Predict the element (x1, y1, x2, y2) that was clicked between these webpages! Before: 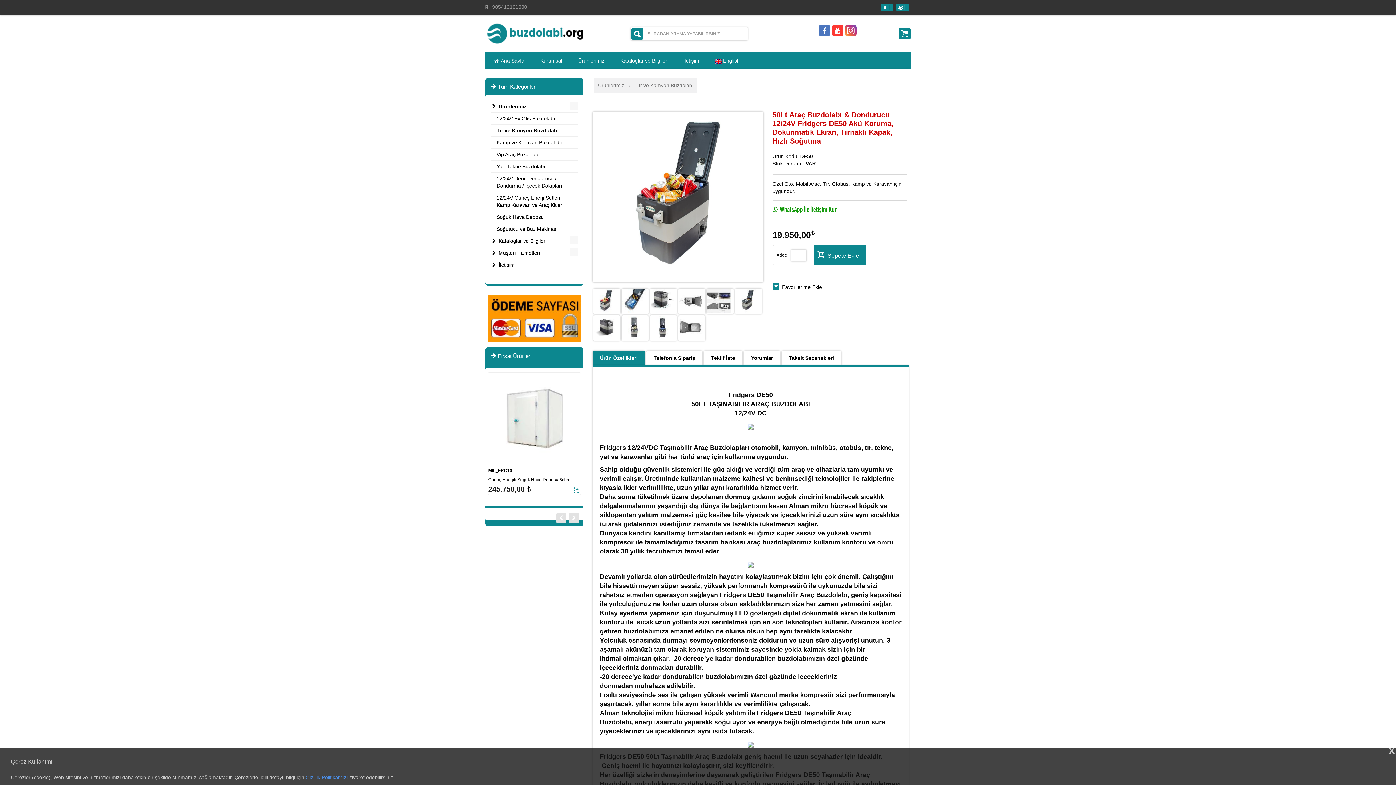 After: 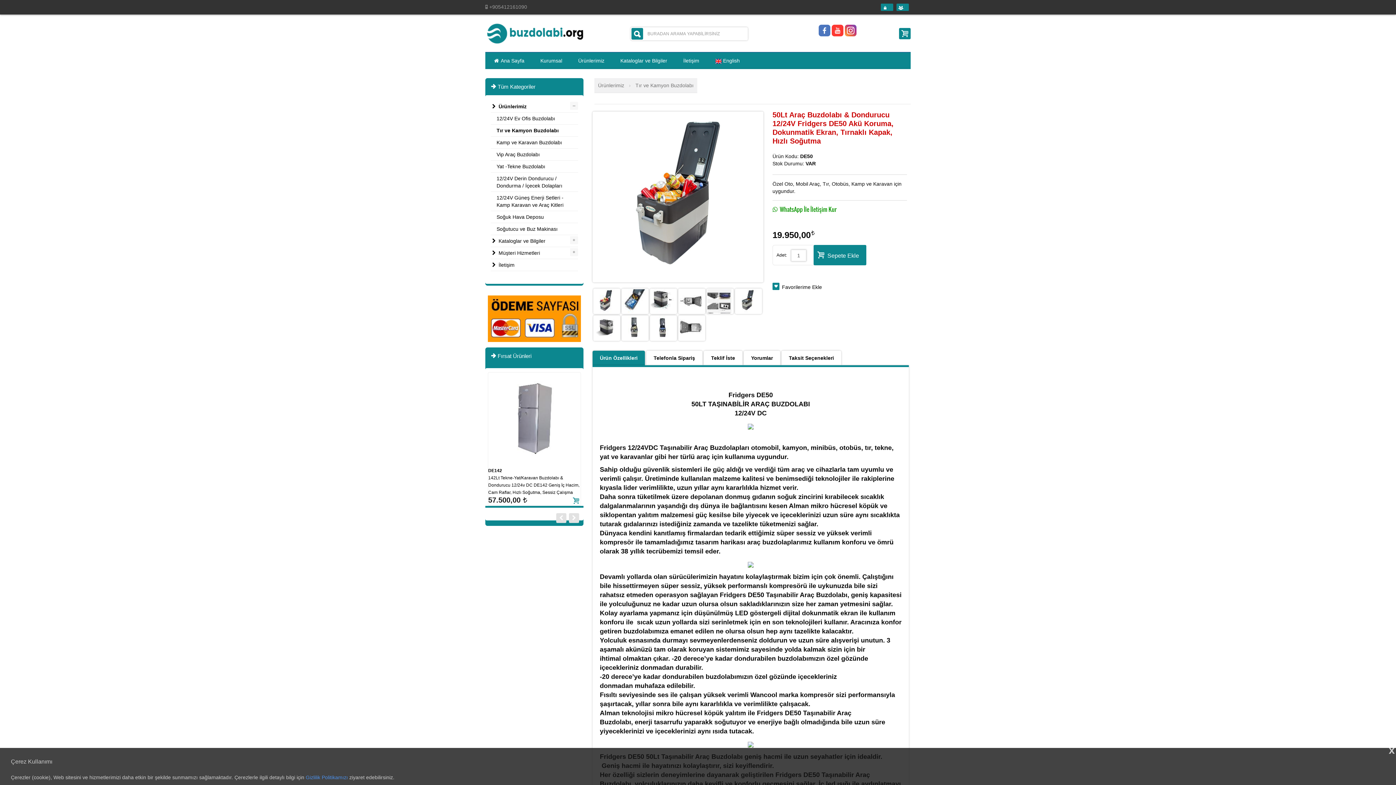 Action: label: Ürün Özellikleri bbox: (592, 351, 645, 365)